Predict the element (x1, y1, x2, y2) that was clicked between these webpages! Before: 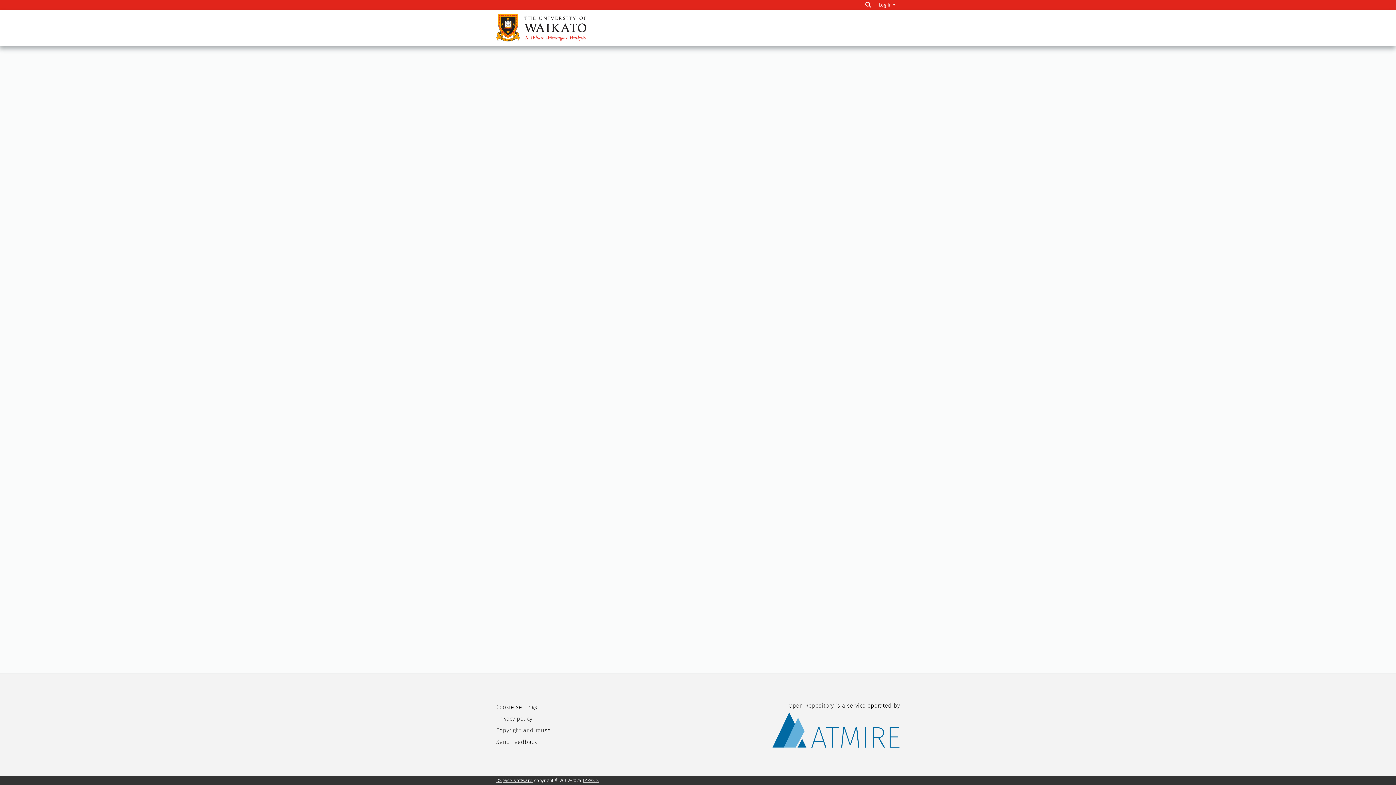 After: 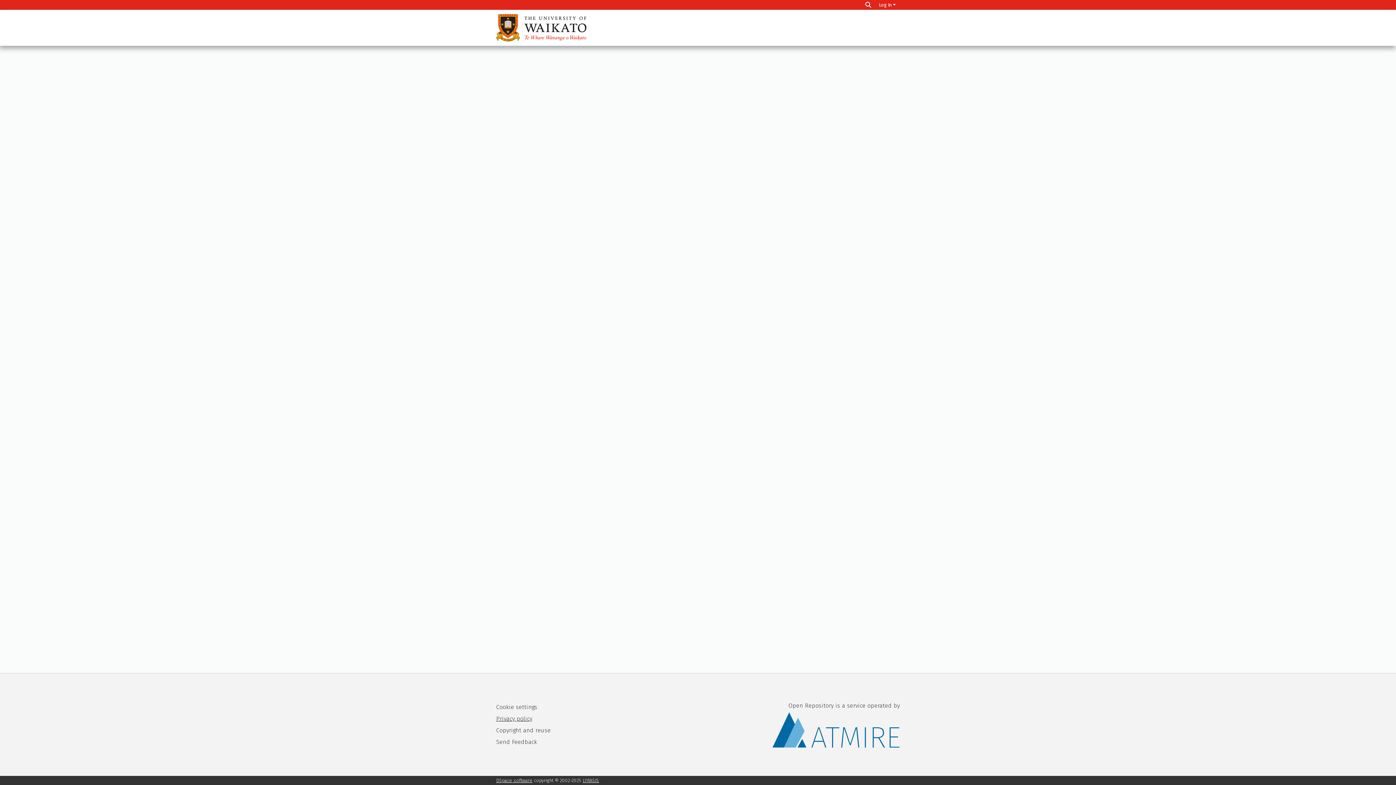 Action: label: Privacy policy bbox: (496, 715, 532, 722)